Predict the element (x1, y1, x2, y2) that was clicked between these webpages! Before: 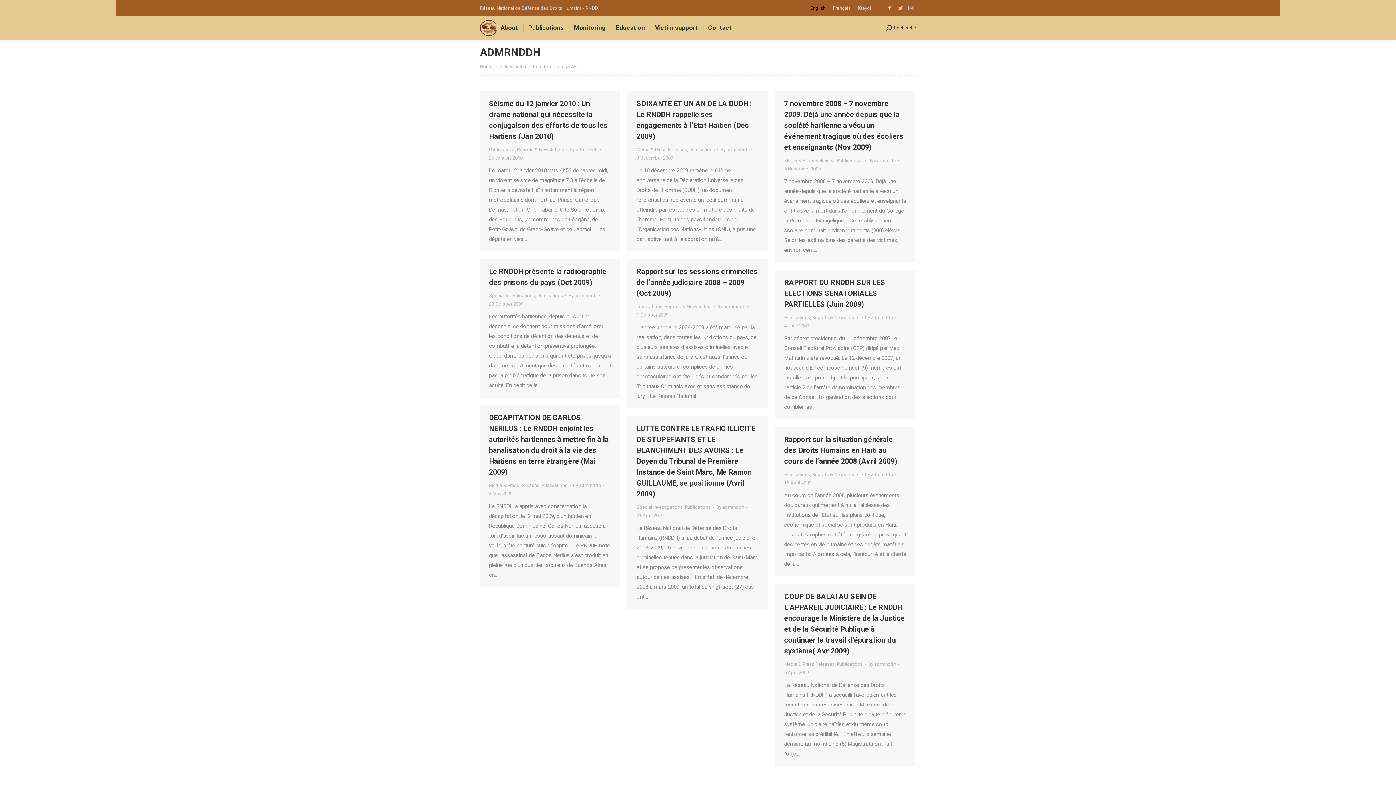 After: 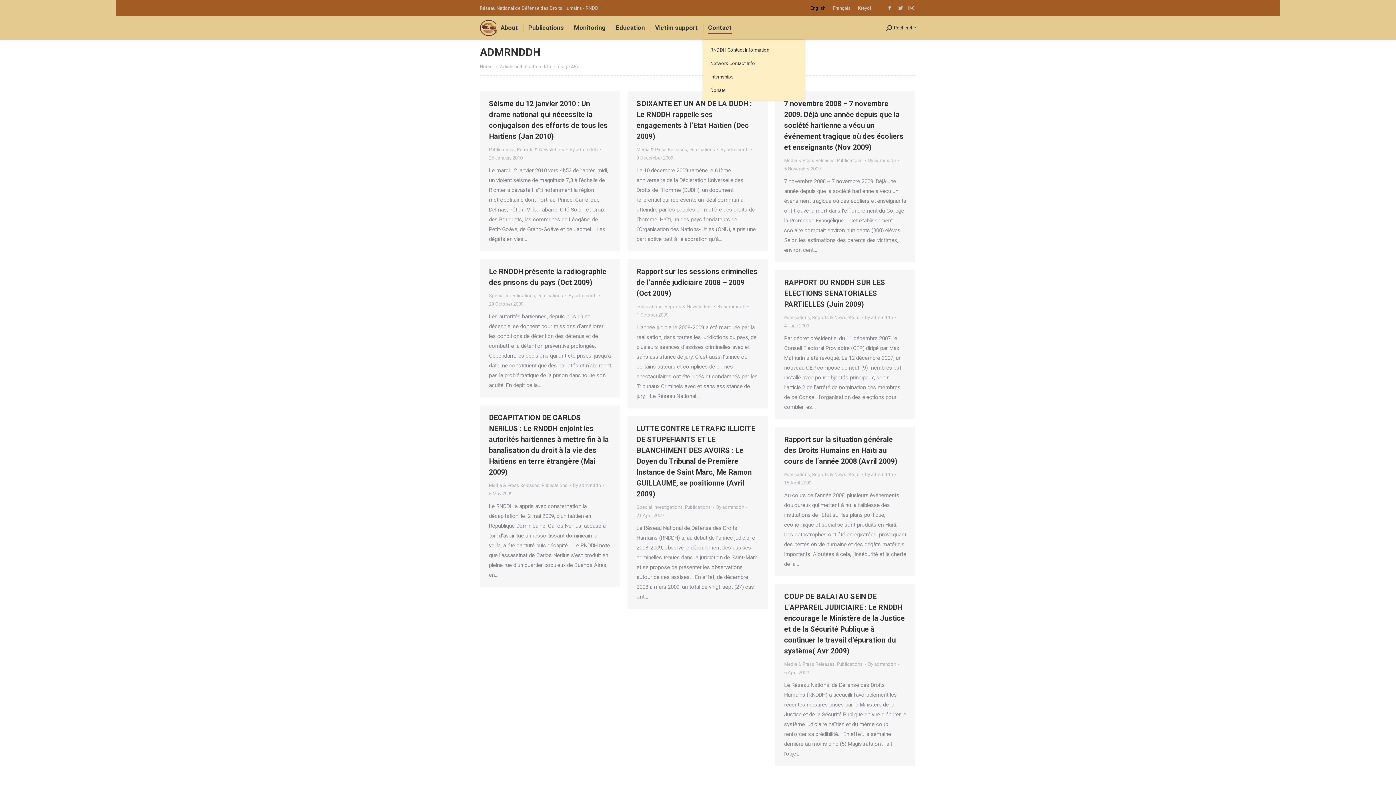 Action: label: Contact bbox: (706, 22, 733, 33)